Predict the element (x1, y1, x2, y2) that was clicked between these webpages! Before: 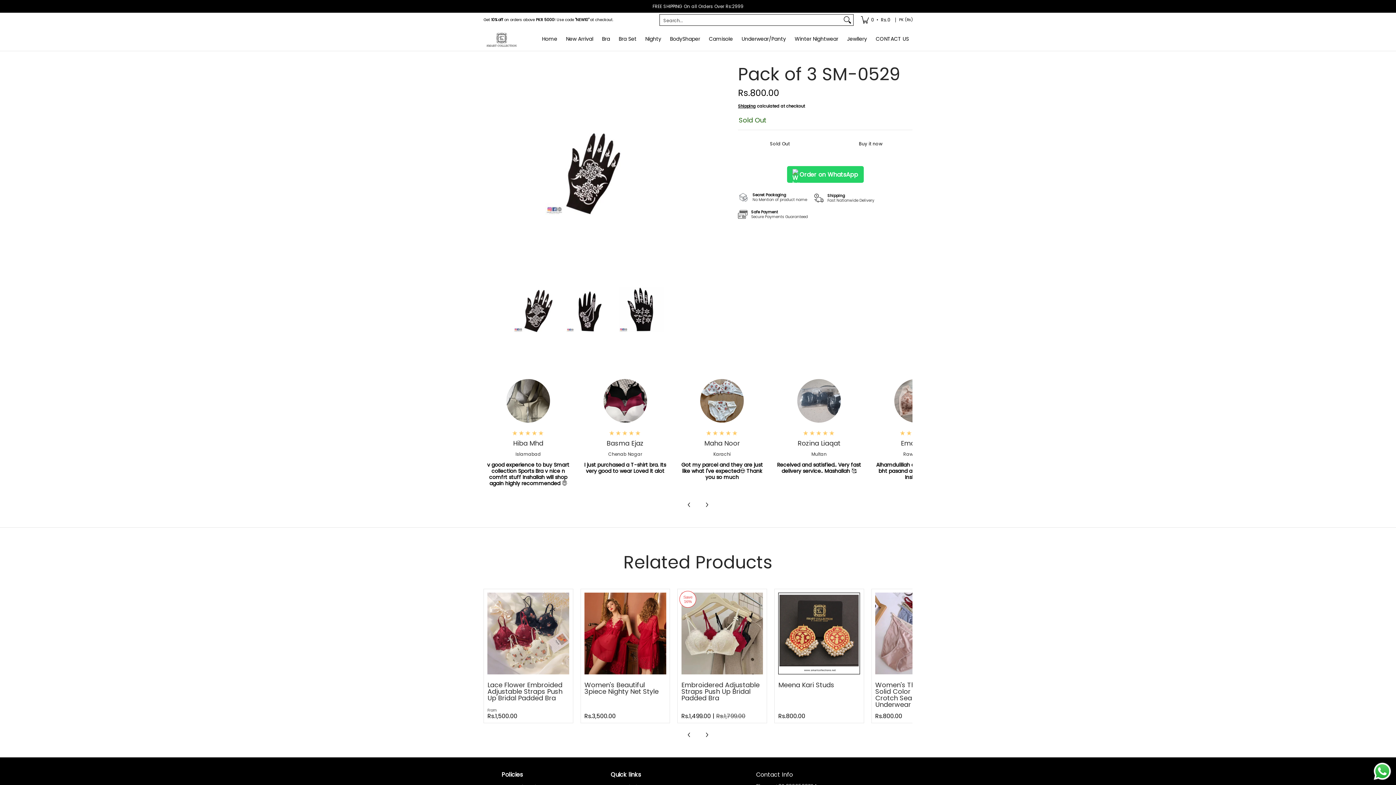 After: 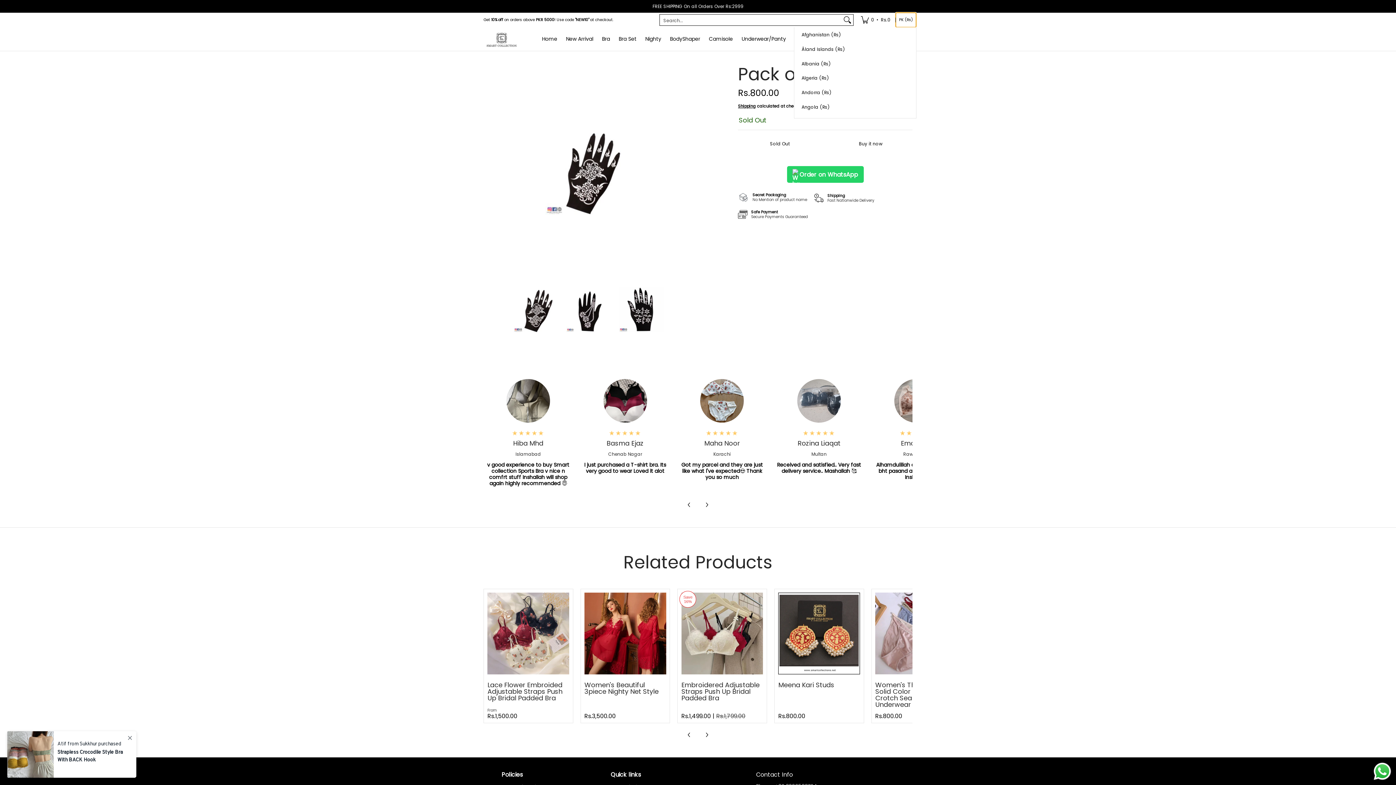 Action: label: Update store currency bbox: (896, 12, 916, 27)